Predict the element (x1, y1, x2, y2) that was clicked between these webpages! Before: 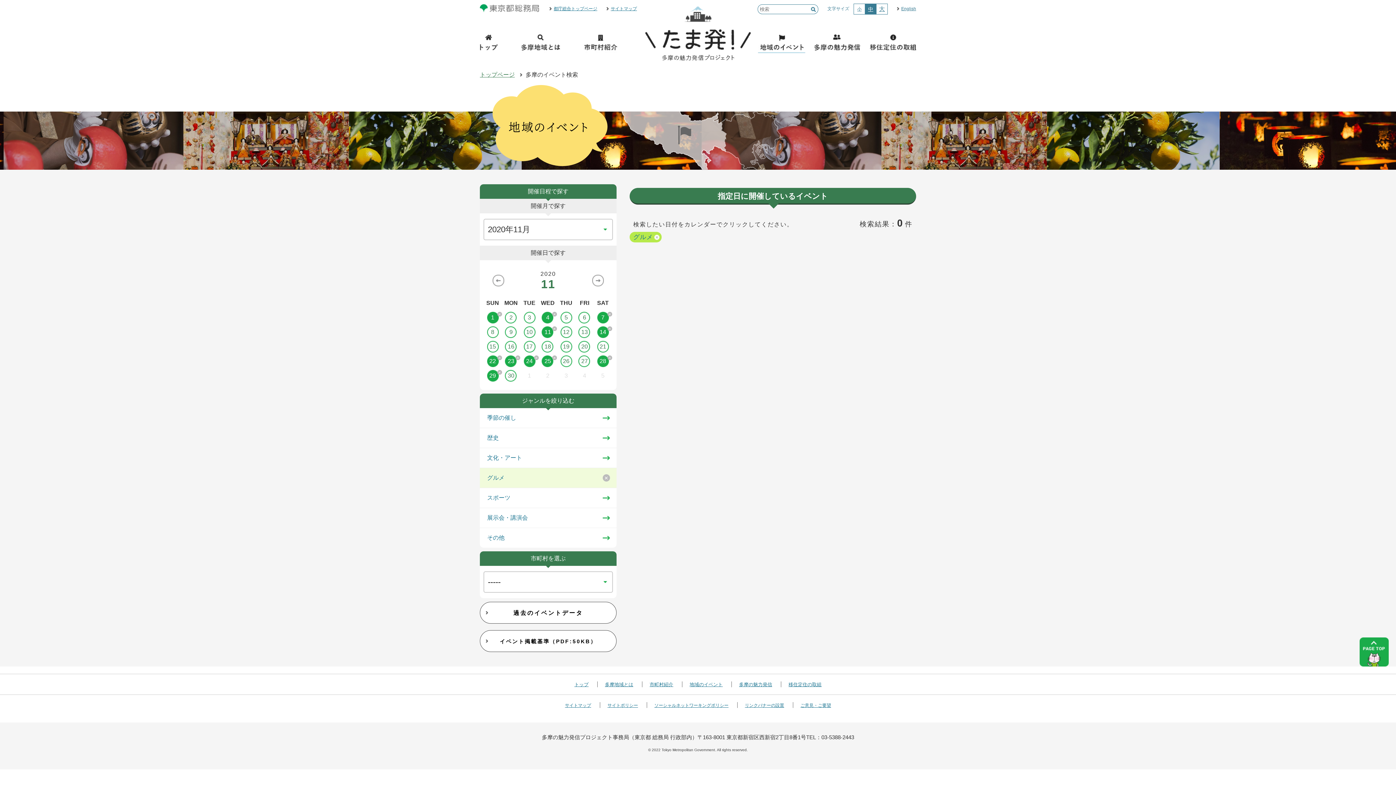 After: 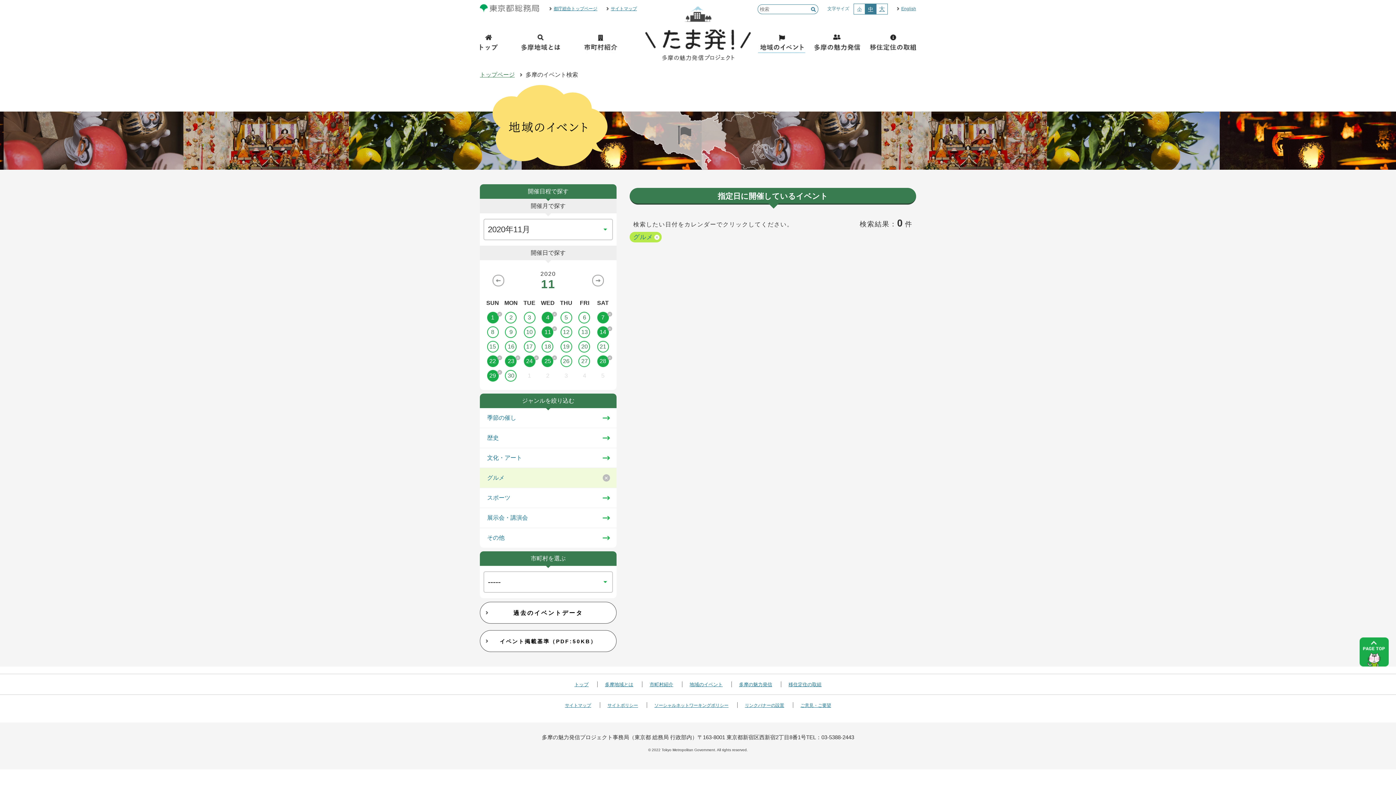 Action: bbox: (480, 7, 549, 13)